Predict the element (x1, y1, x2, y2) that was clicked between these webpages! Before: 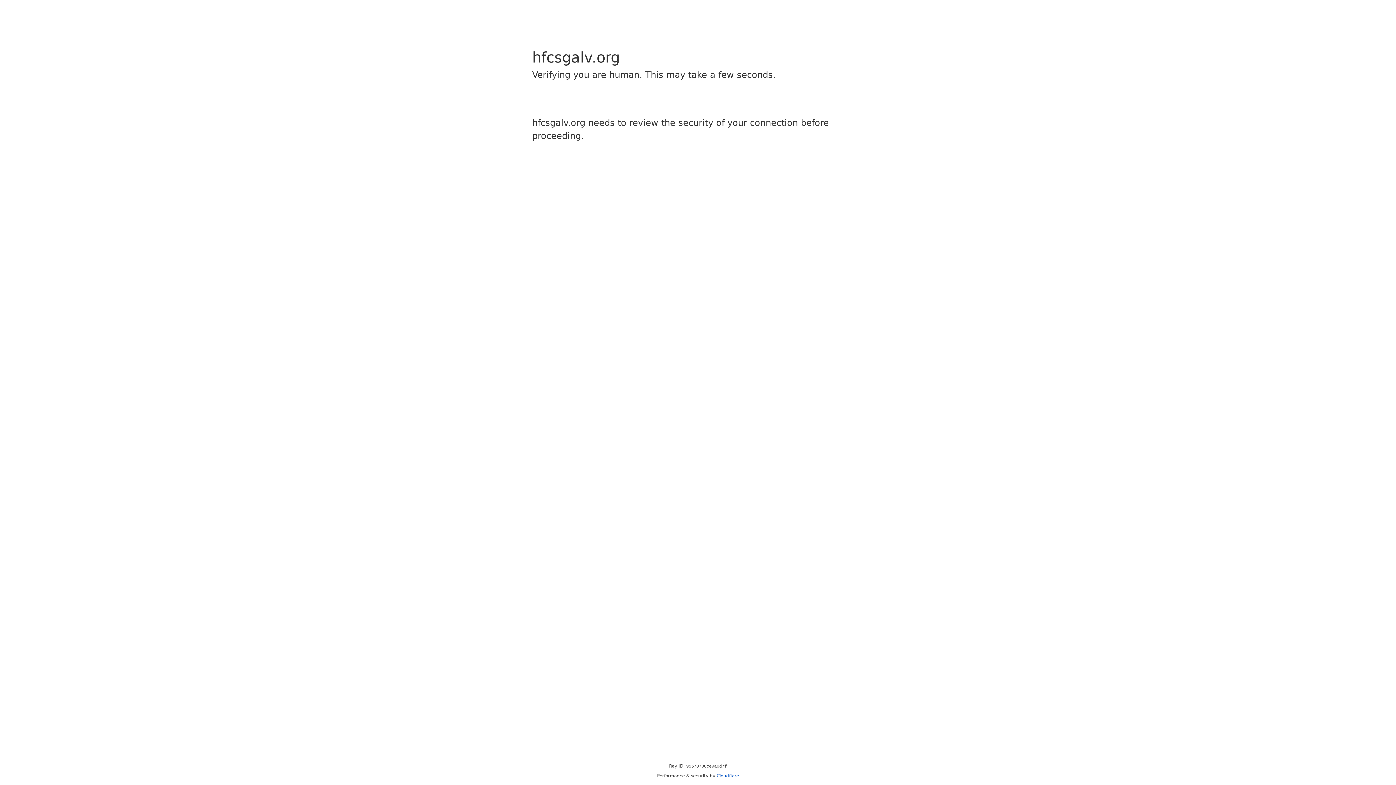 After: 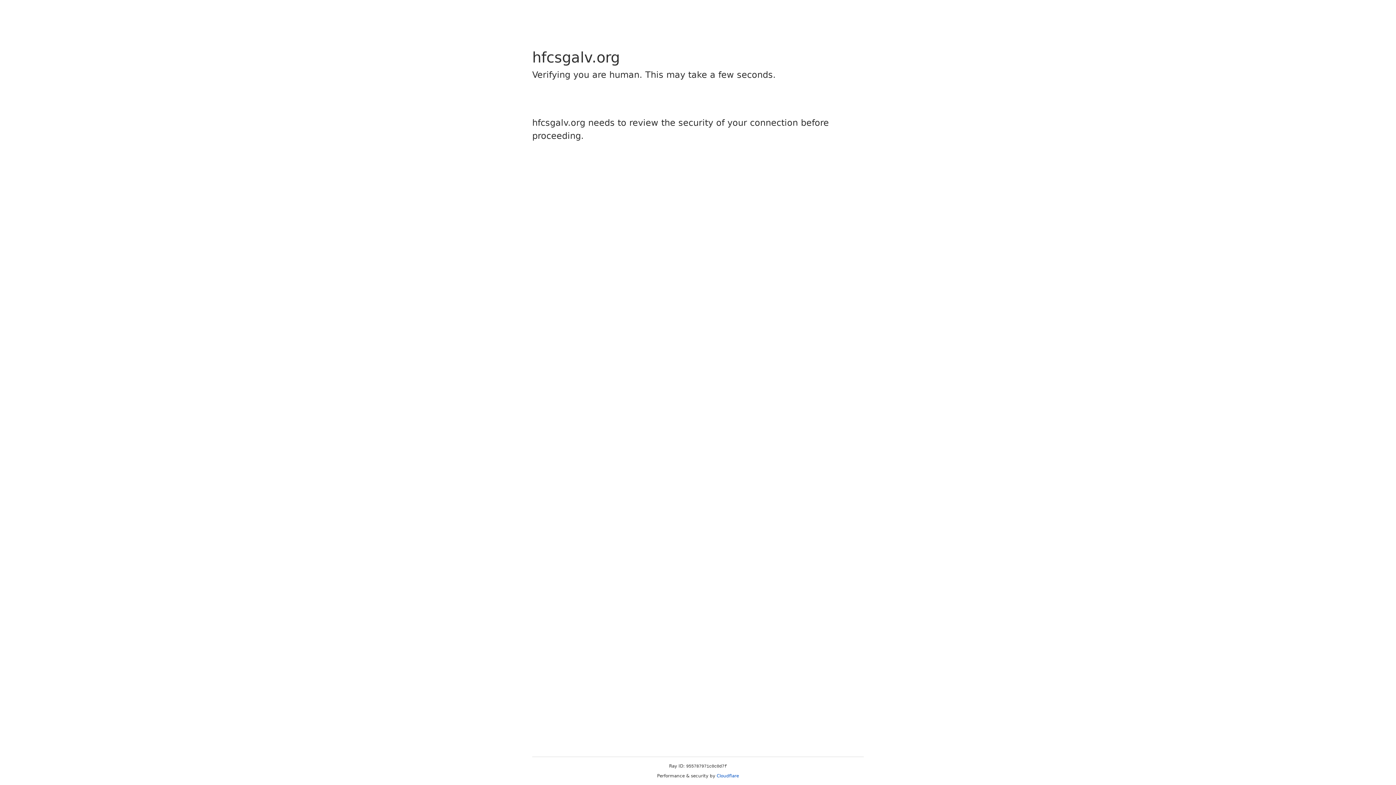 Action: label: Cloudflare bbox: (716, 773, 739, 778)